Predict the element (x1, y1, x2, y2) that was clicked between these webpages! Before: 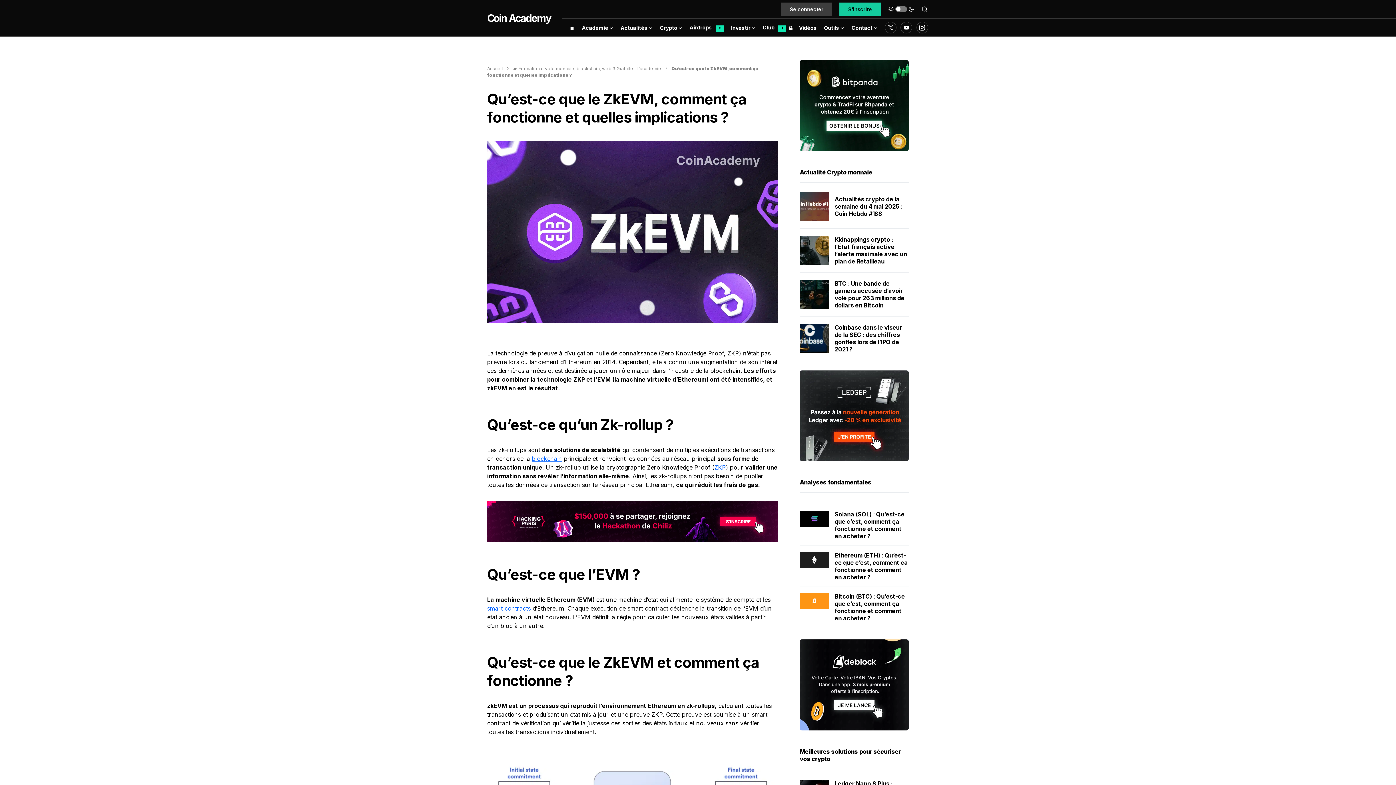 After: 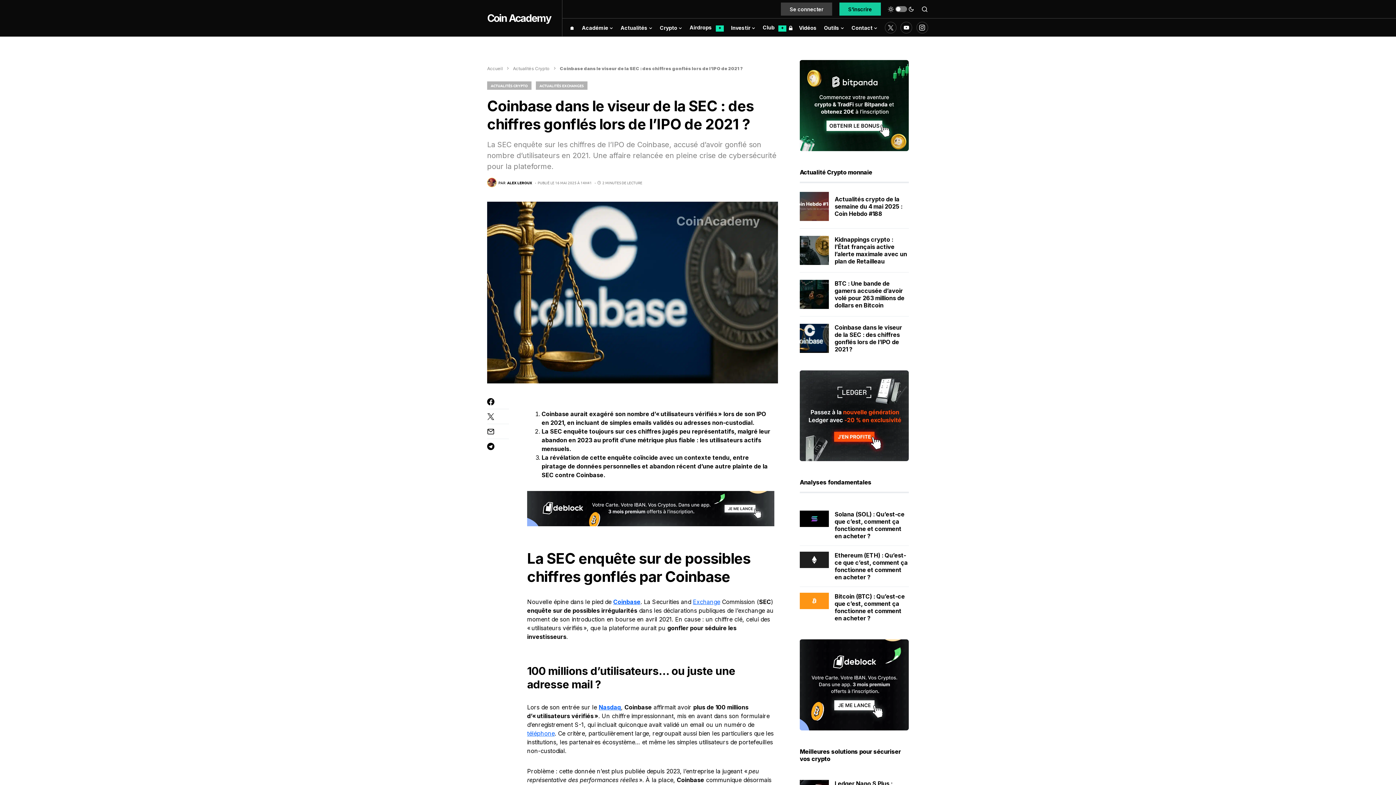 Action: bbox: (800, 323, 829, 352)